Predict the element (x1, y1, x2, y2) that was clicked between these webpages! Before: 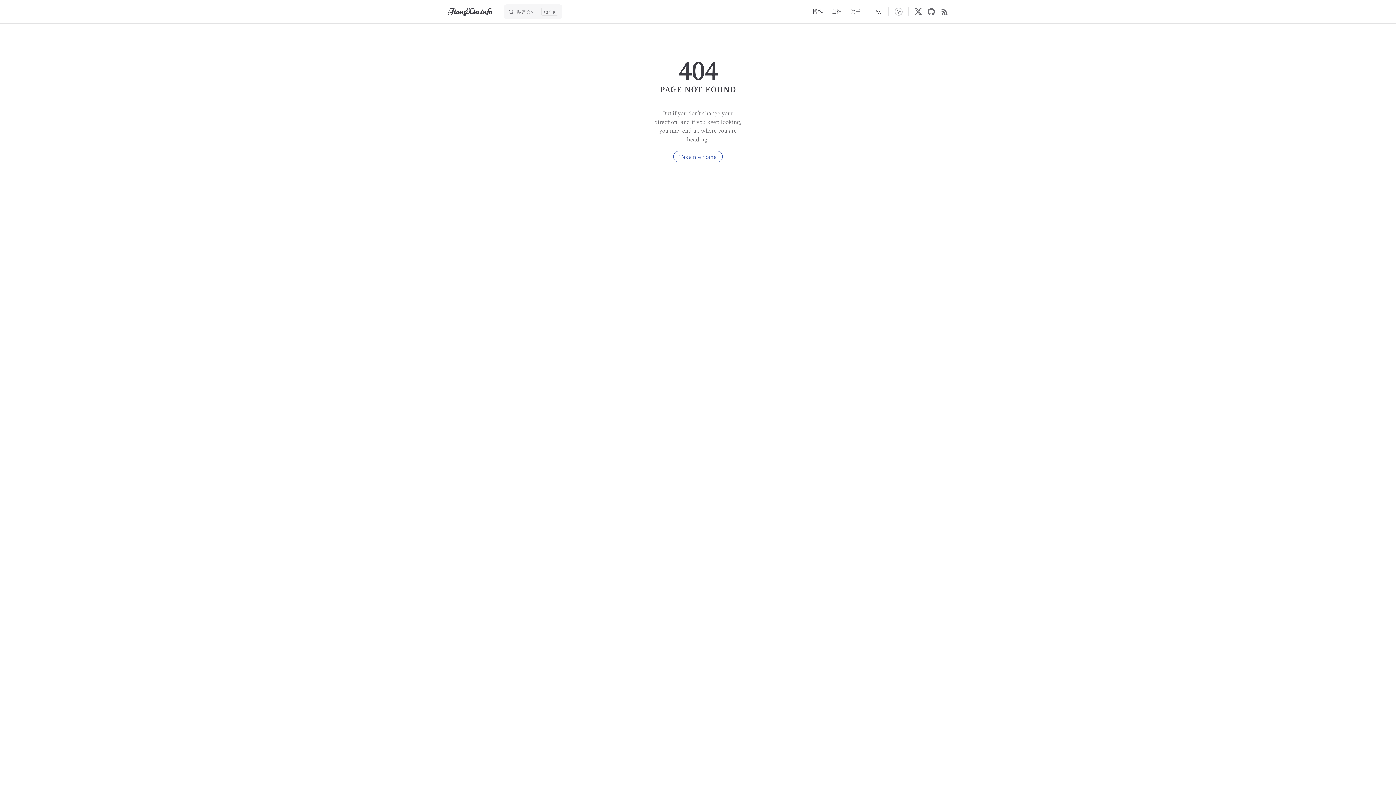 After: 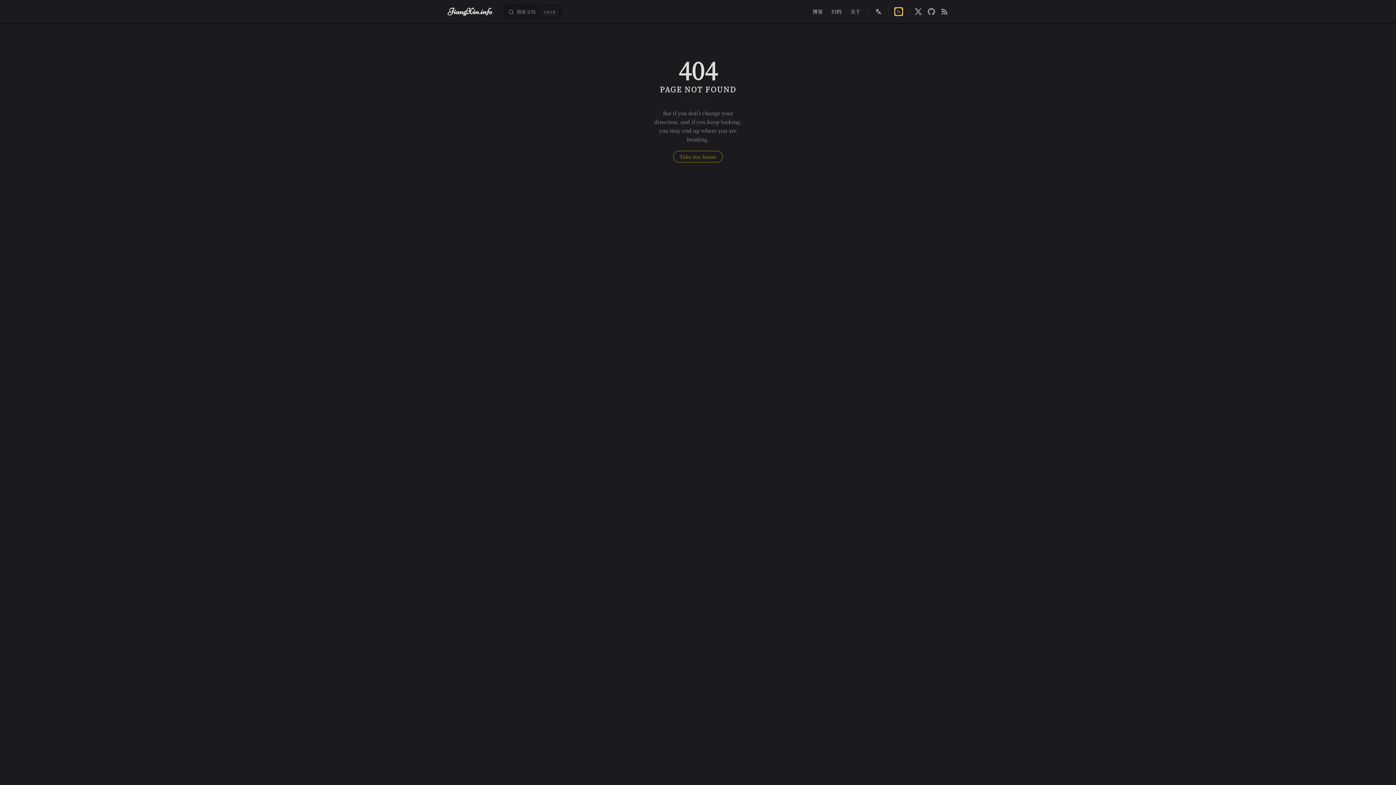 Action: bbox: (894, 7, 902, 15)